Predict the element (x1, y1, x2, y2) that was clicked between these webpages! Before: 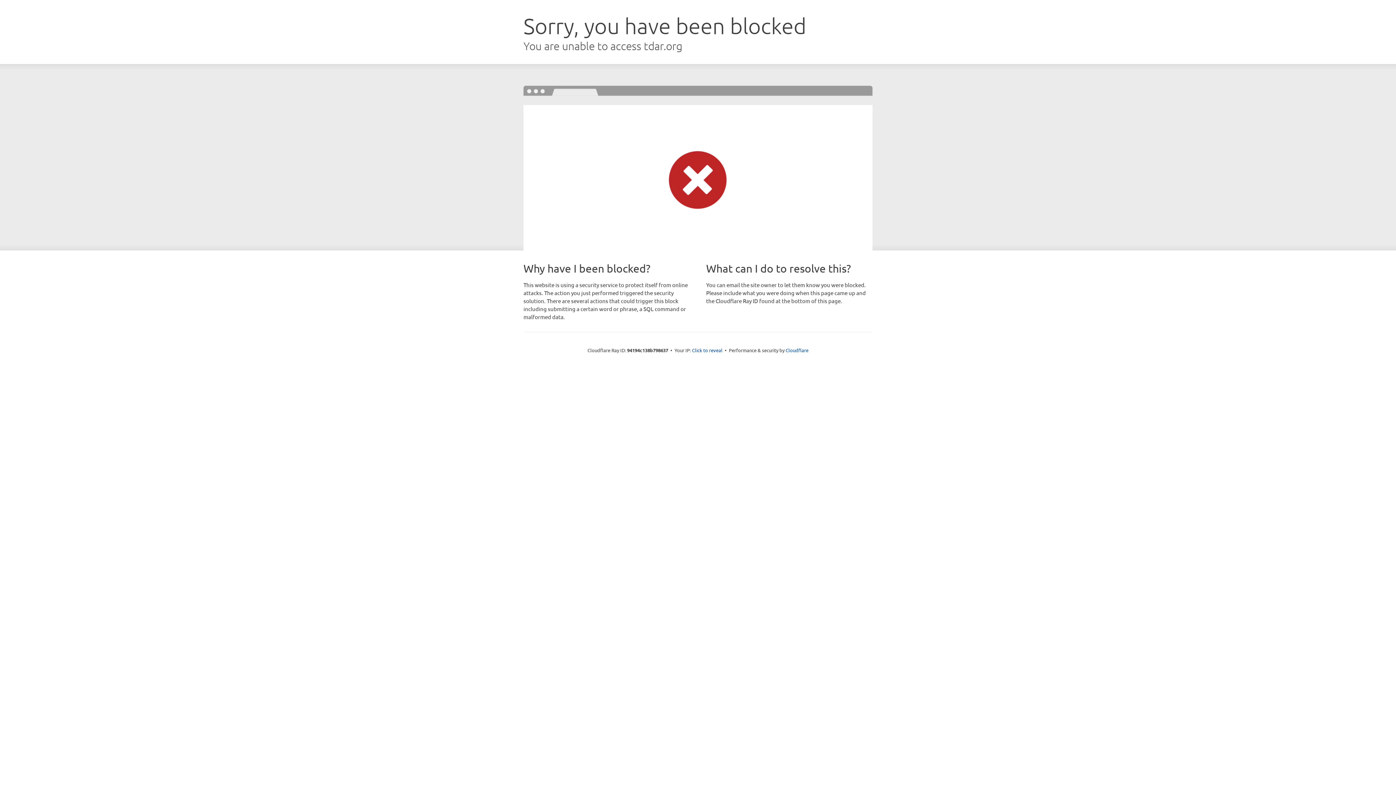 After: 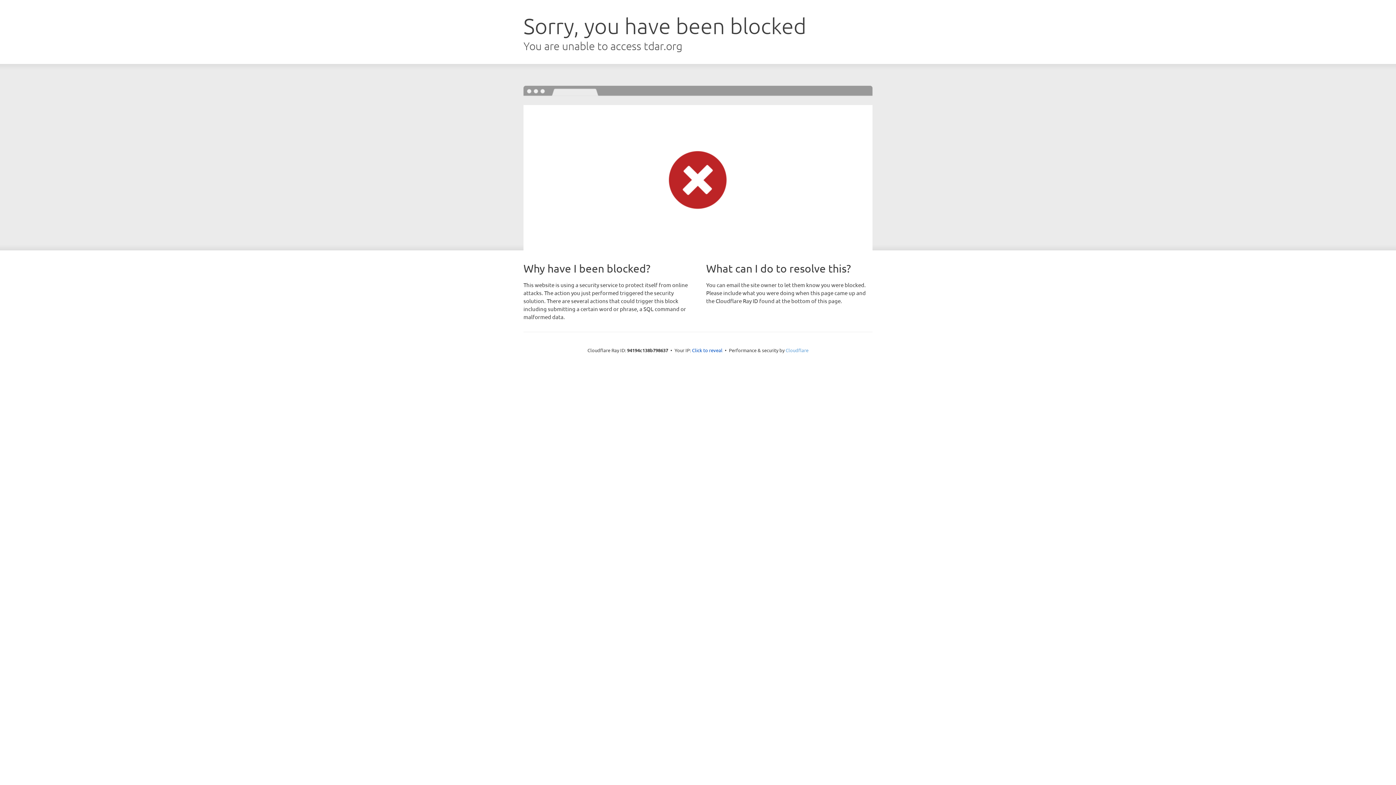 Action: label: Cloudflare bbox: (785, 347, 808, 353)